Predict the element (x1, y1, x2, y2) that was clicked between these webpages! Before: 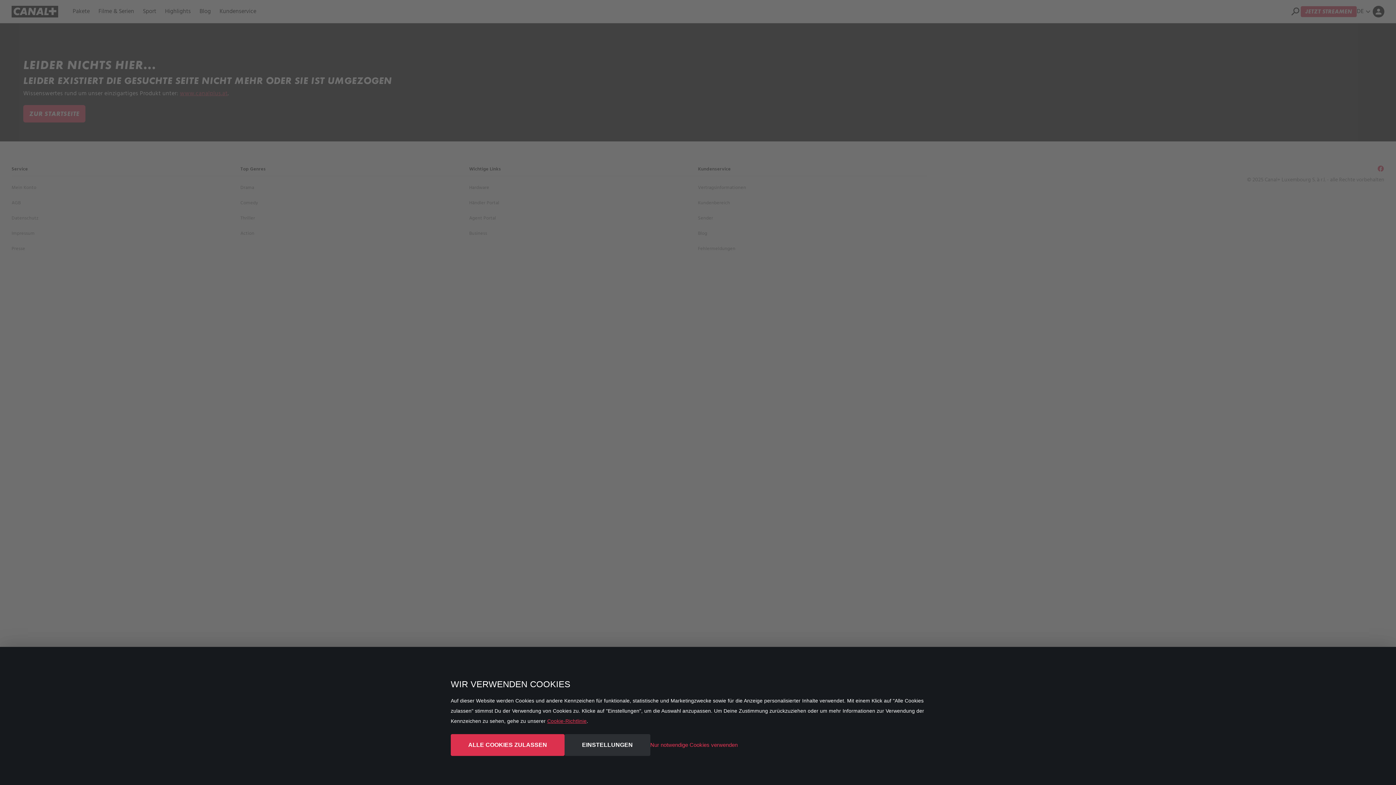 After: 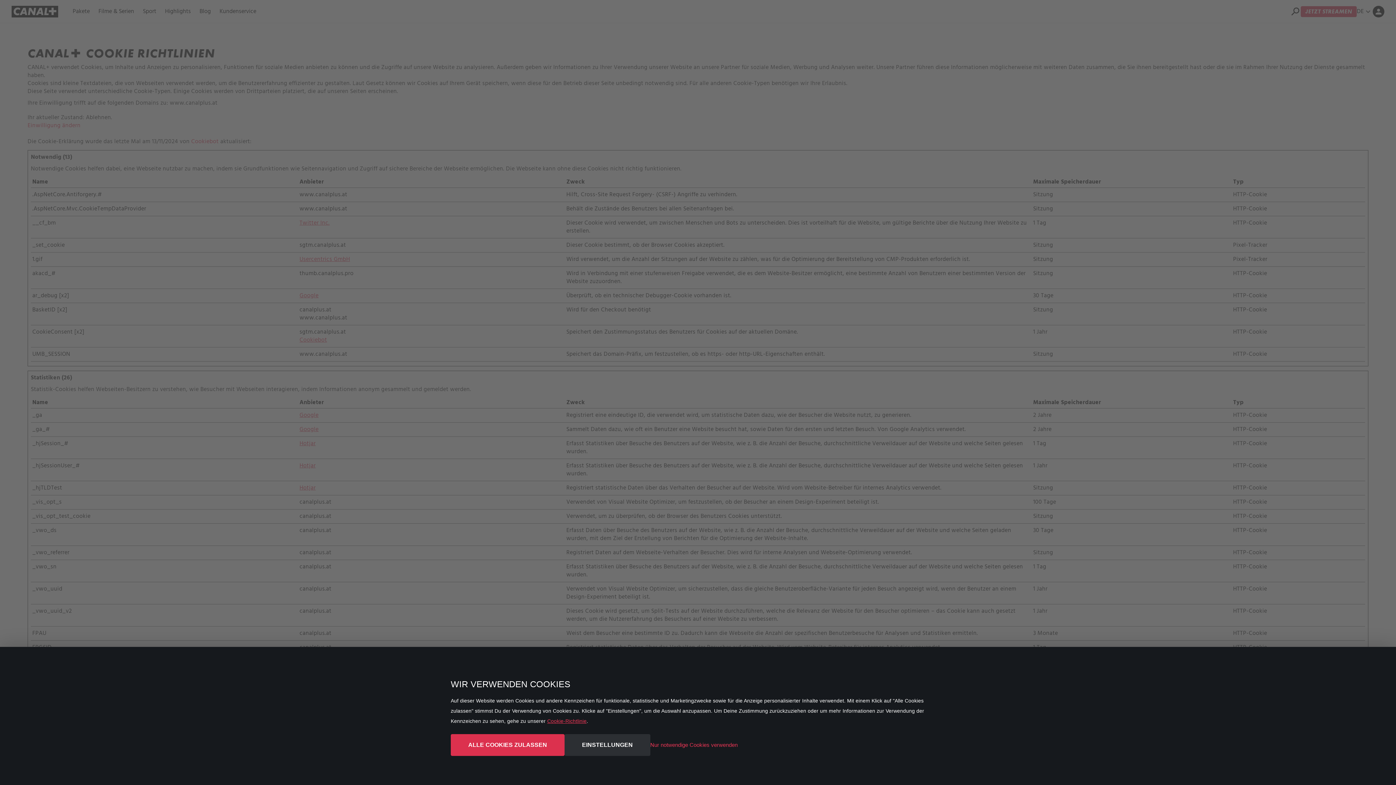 Action: bbox: (547, 718, 586, 724) label: Cookie-Richtlinie